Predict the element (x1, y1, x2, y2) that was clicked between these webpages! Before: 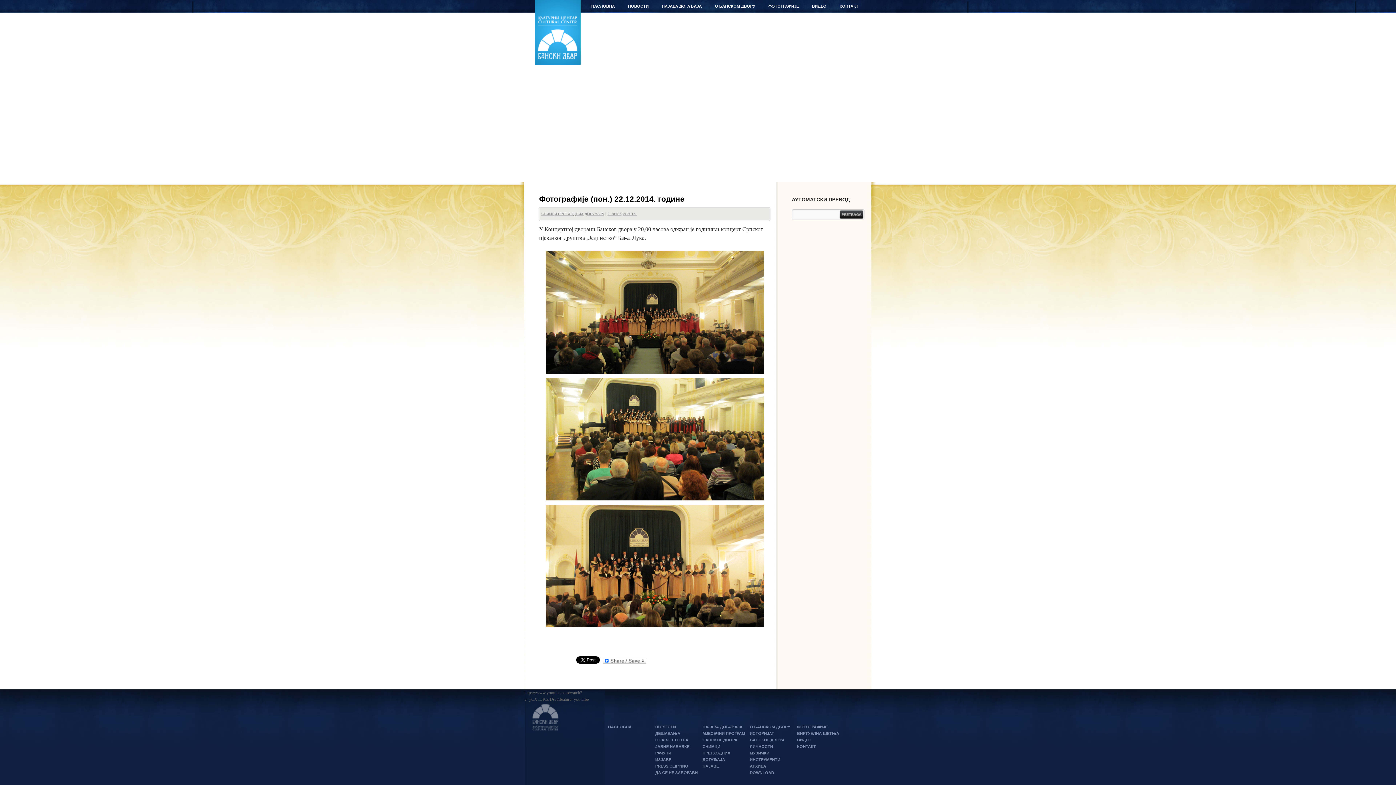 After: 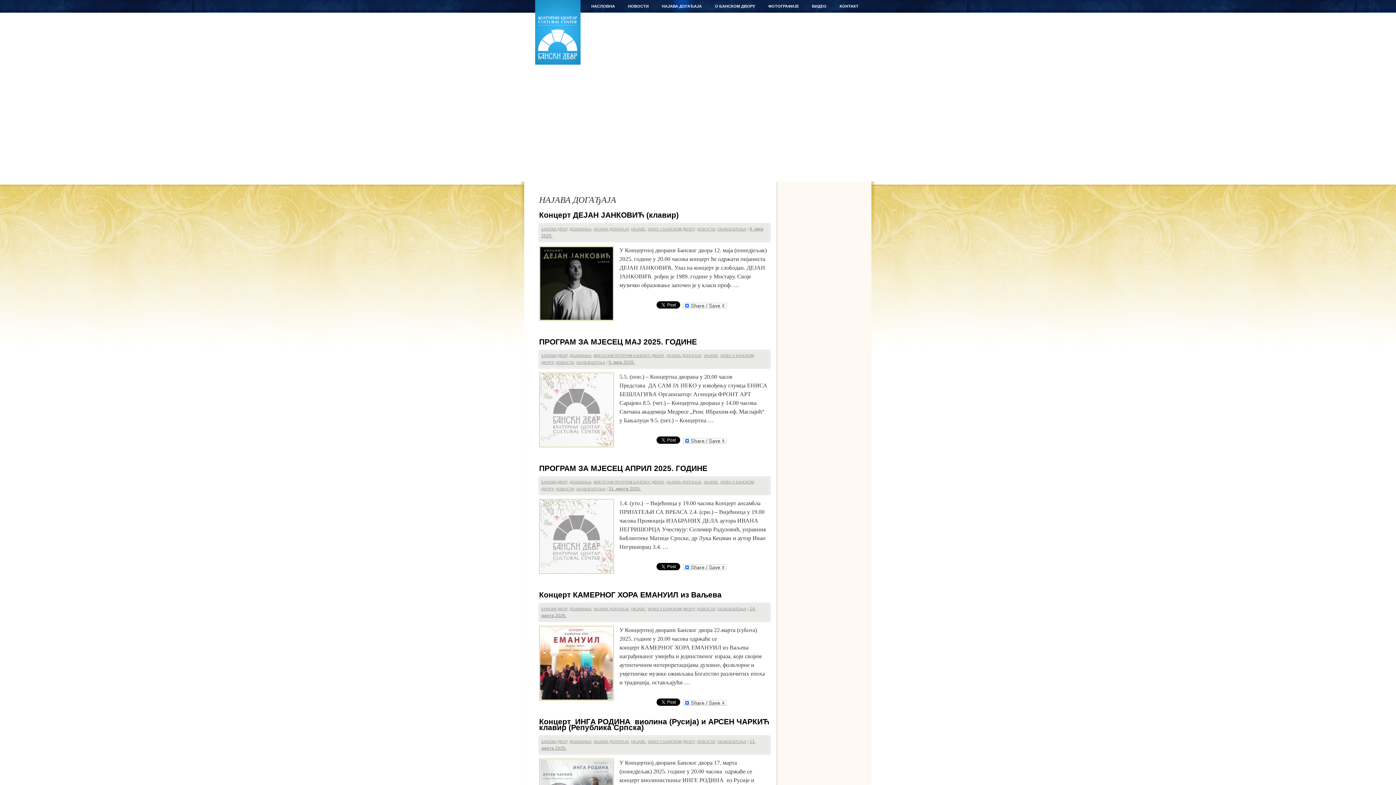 Action: bbox: (655, 0, 708, 12) label: НАЈАВА ДОГАЂАЈА